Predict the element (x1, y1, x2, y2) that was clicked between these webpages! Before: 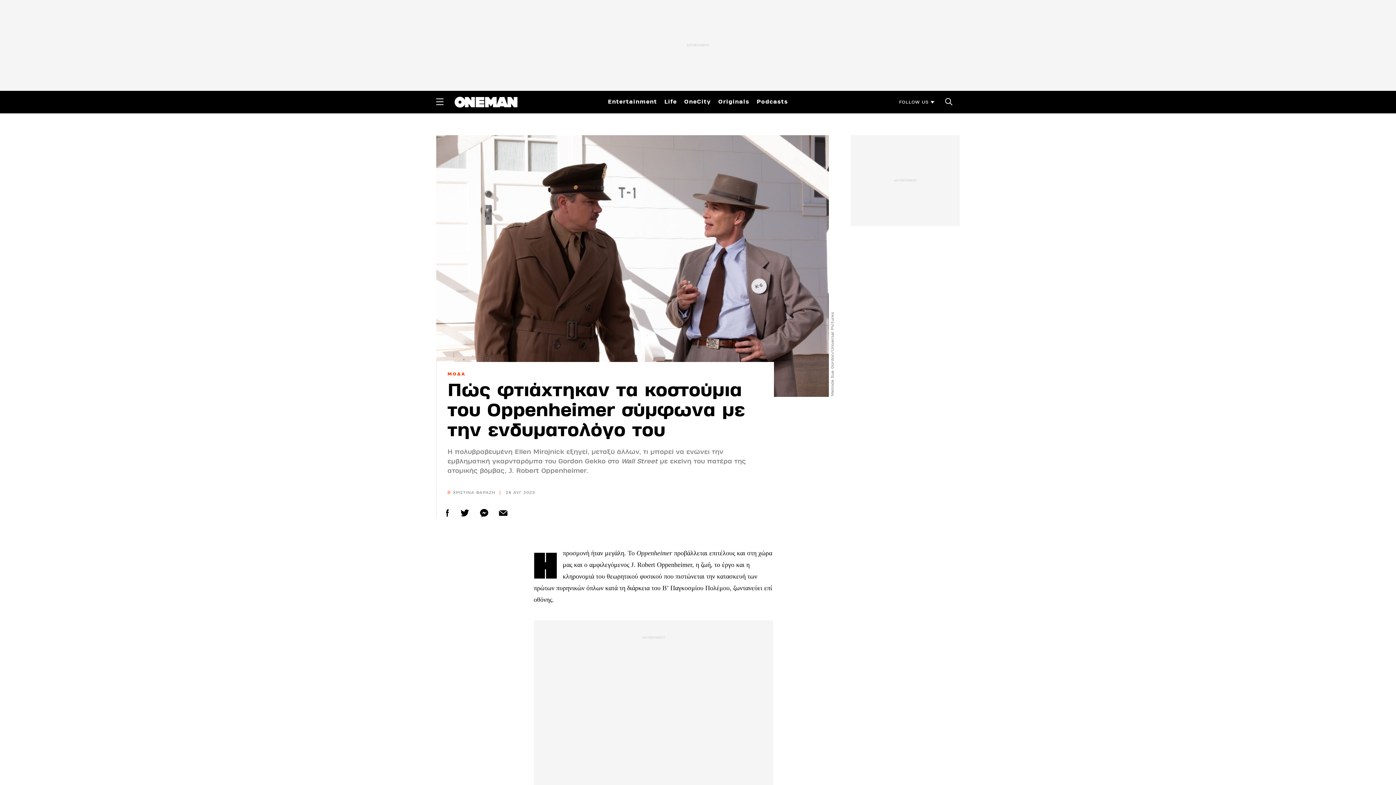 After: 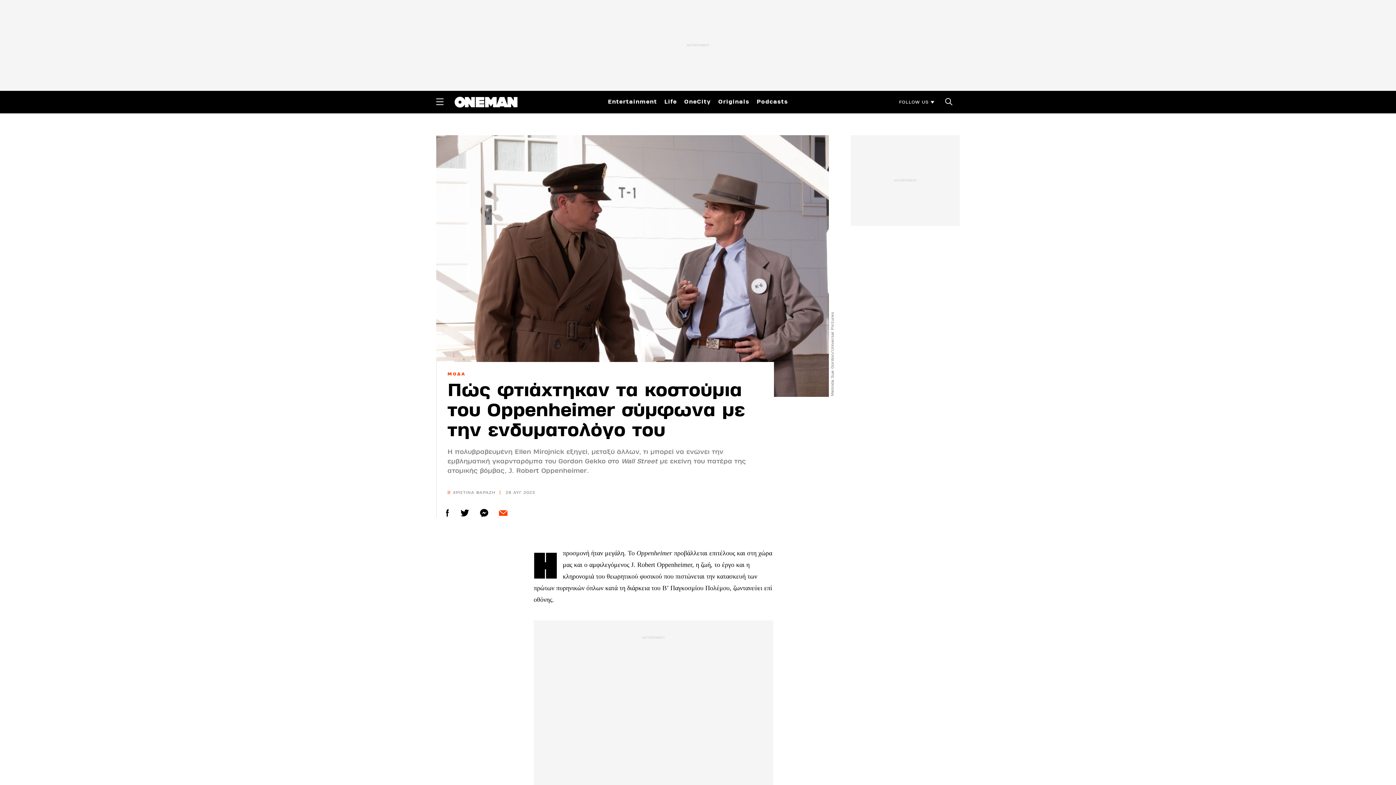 Action: bbox: (497, 506, 509, 519)